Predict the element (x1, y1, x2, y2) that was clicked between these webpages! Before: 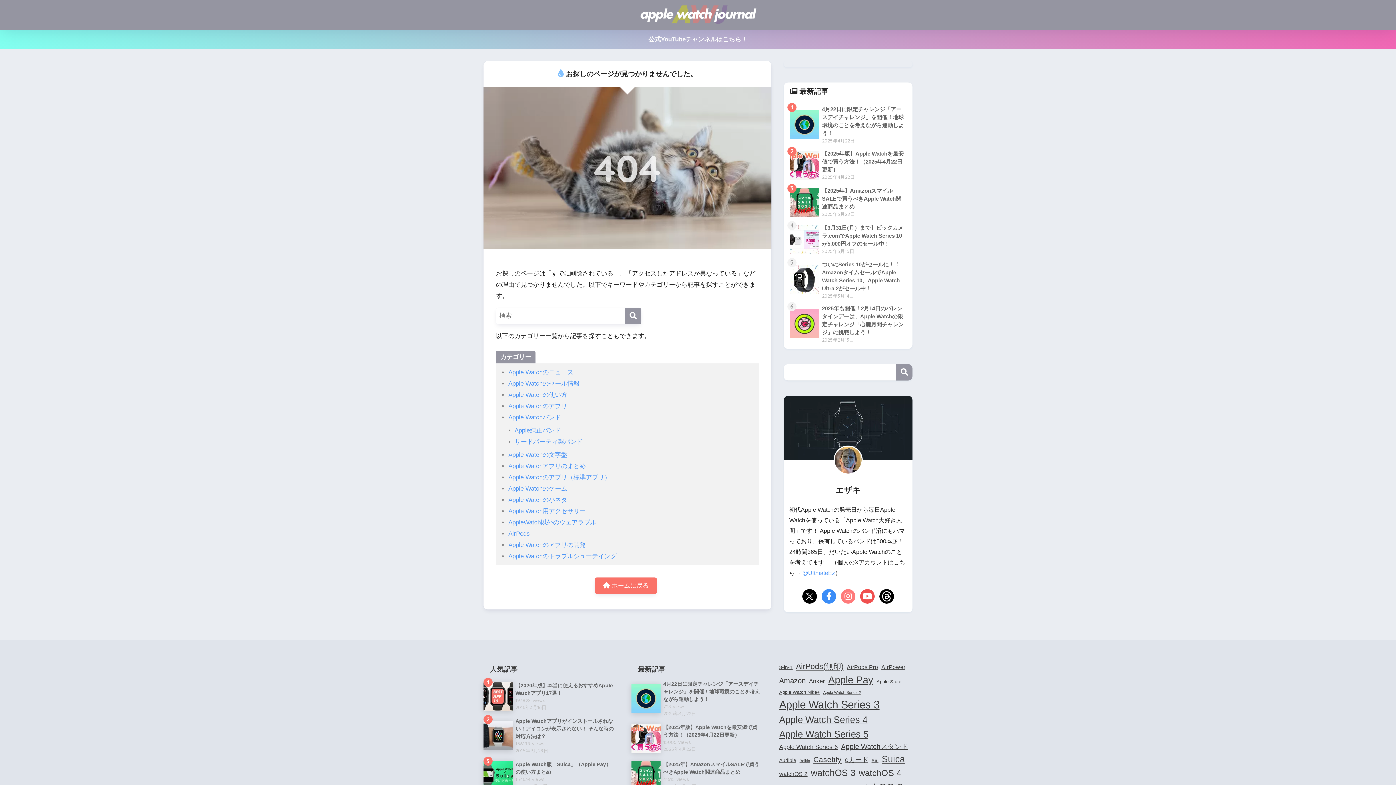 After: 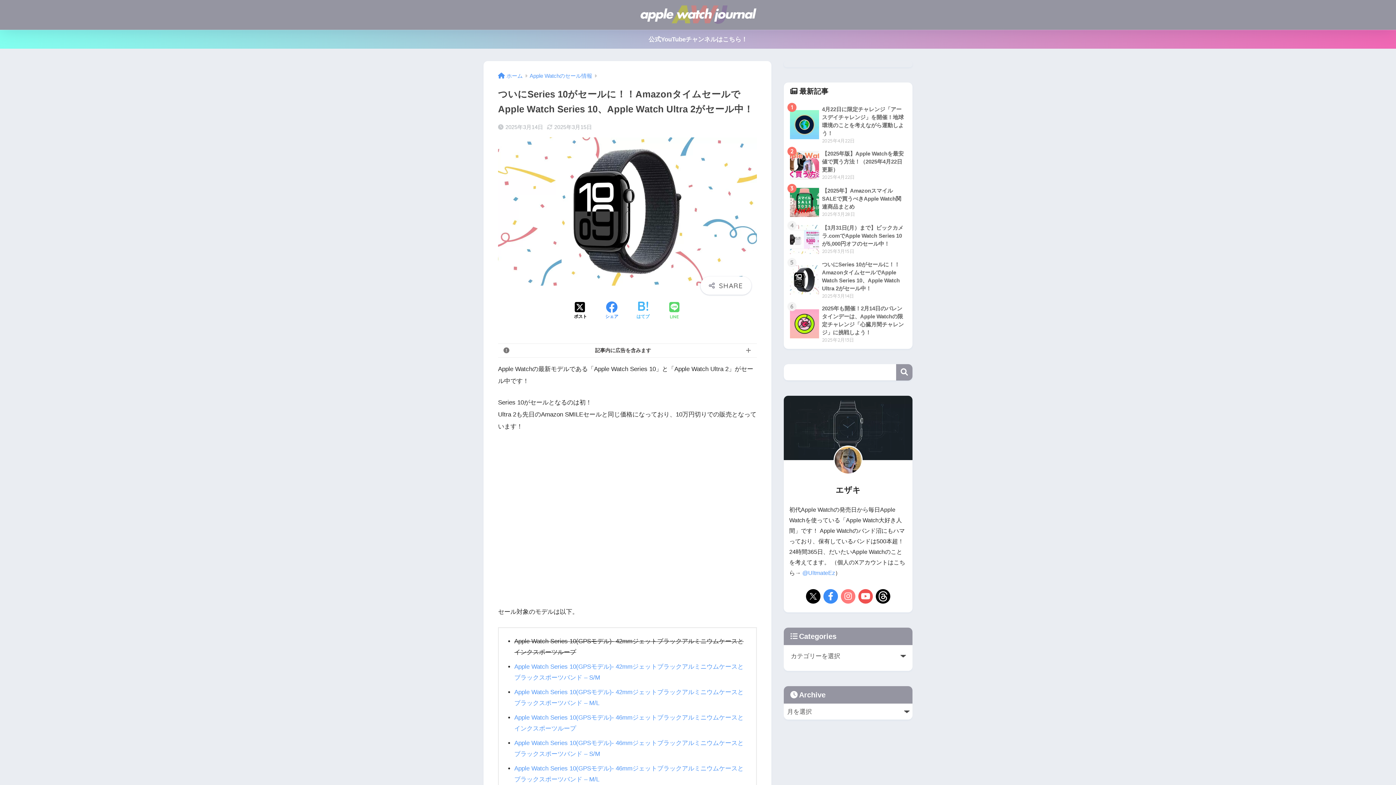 Action: bbox: (787, 258, 909, 302) label: 	ついにSeries 10がセールに！！AmazonタイムセールでApple Watch Series 10、Apple Watch Ultra 2がセール中！
2025年3月14日